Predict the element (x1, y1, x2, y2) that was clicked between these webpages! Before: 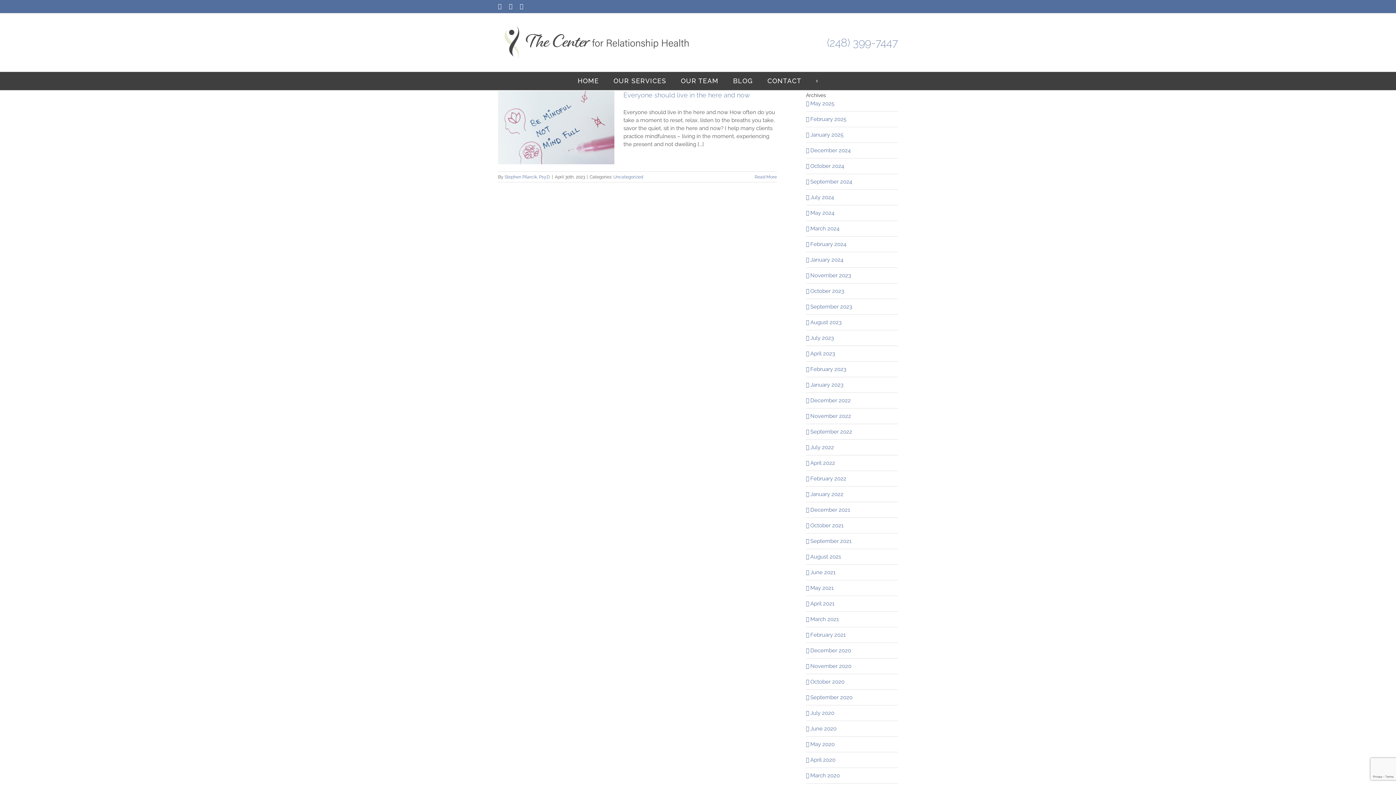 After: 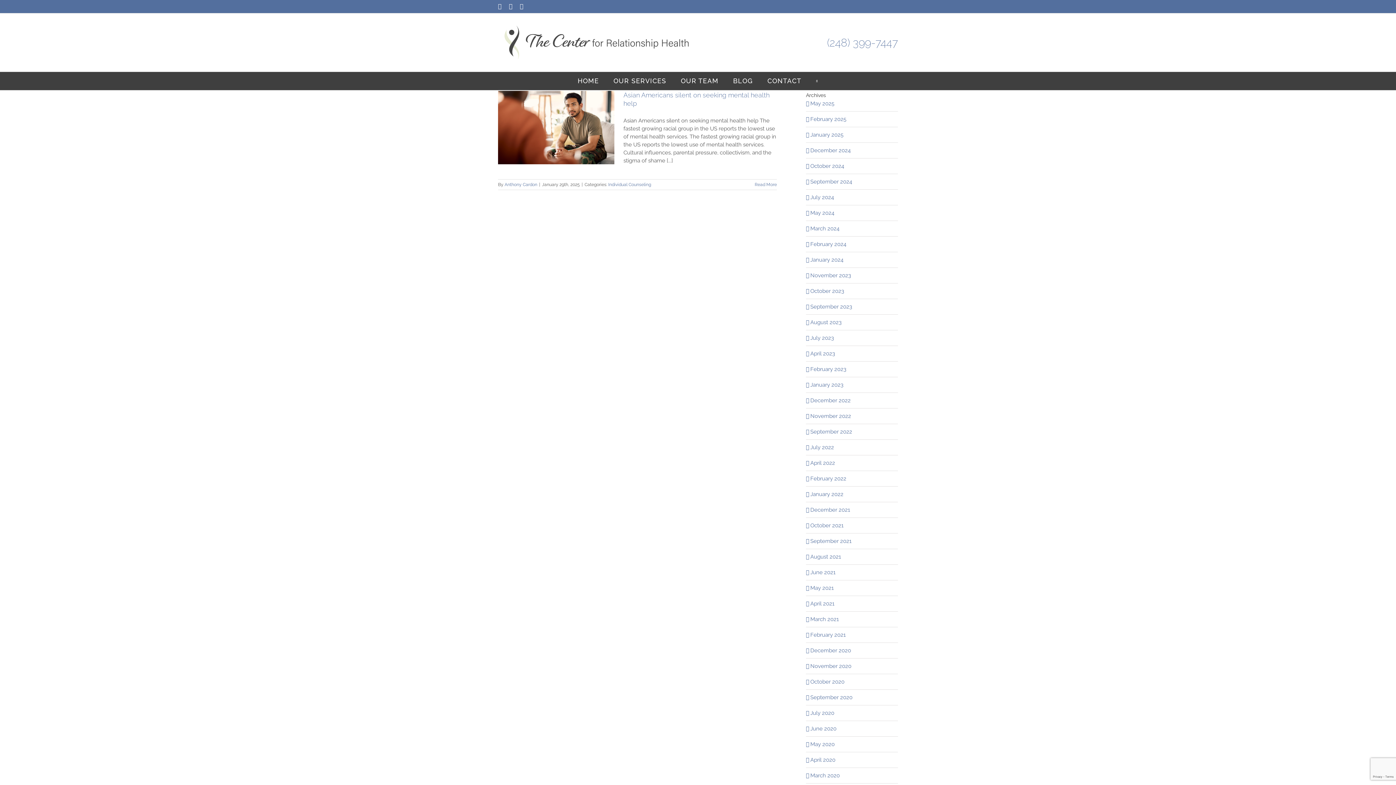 Action: bbox: (810, 131, 843, 138) label: January 2025